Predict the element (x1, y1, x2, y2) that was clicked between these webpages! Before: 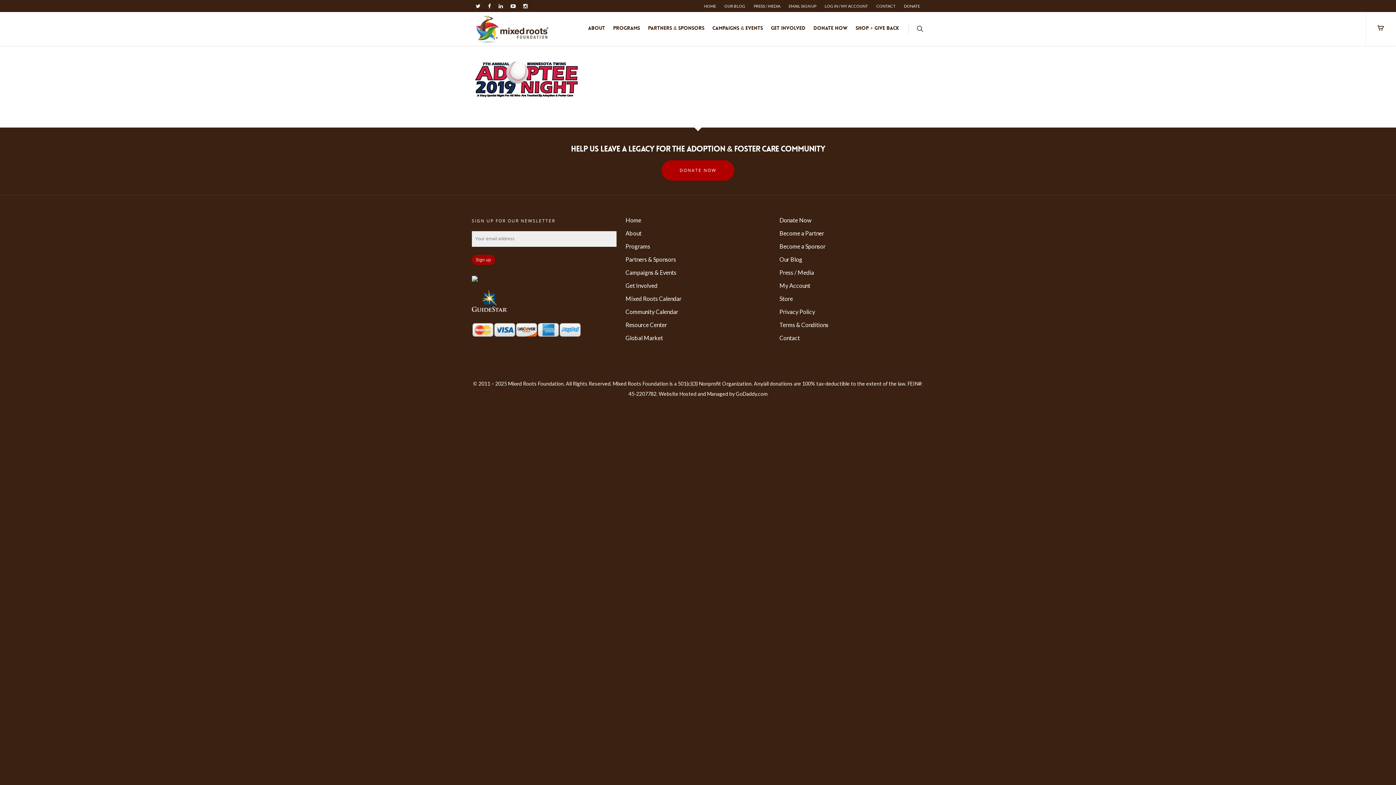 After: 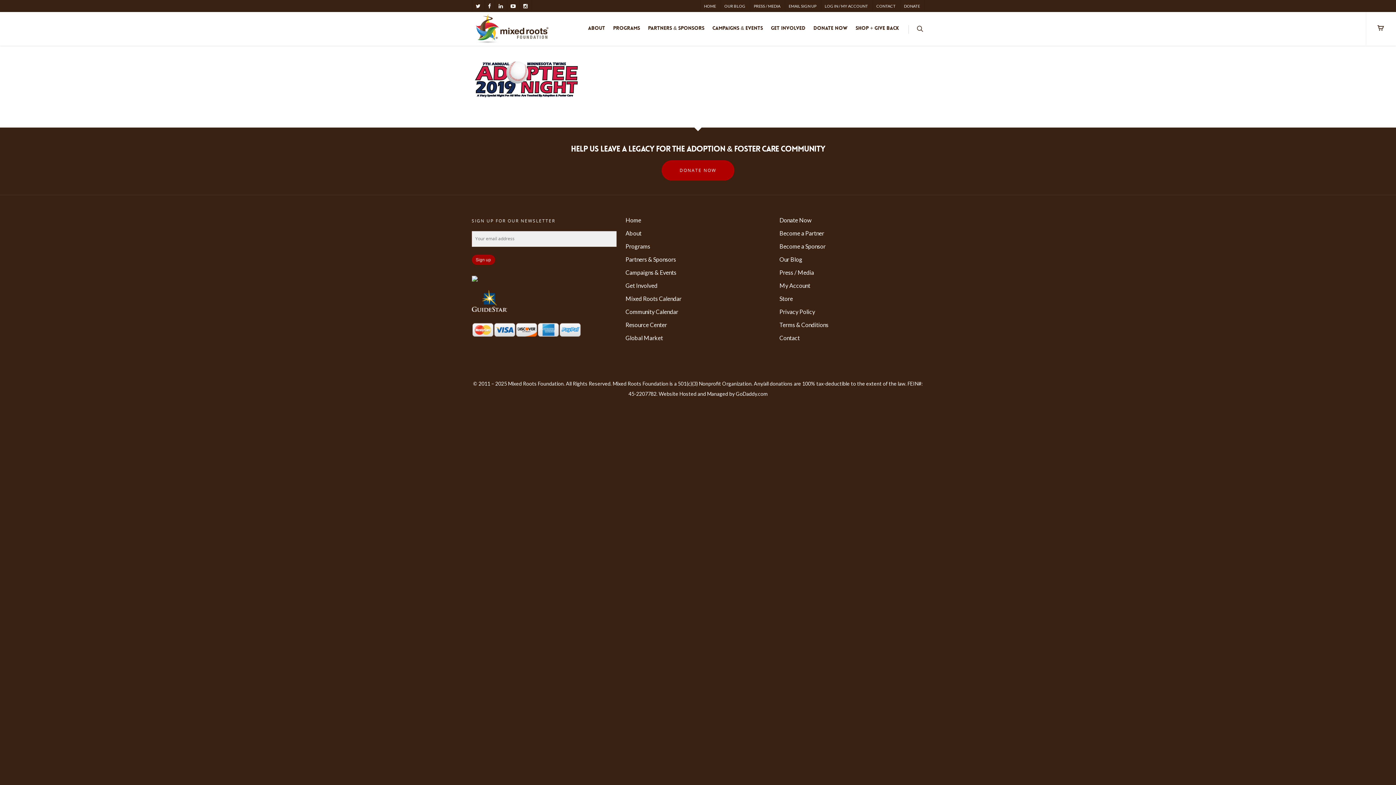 Action: label:   bbox: (471, 311, 507, 318)